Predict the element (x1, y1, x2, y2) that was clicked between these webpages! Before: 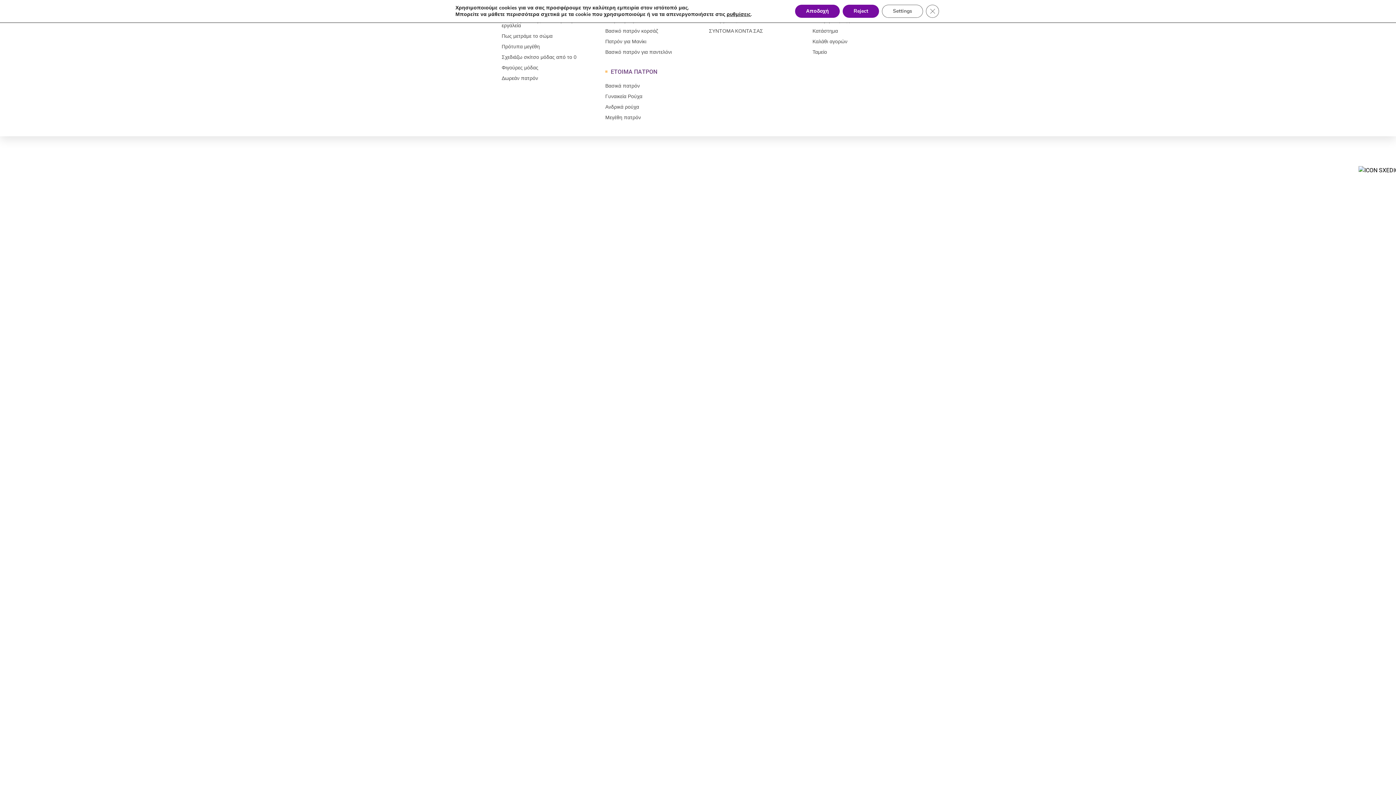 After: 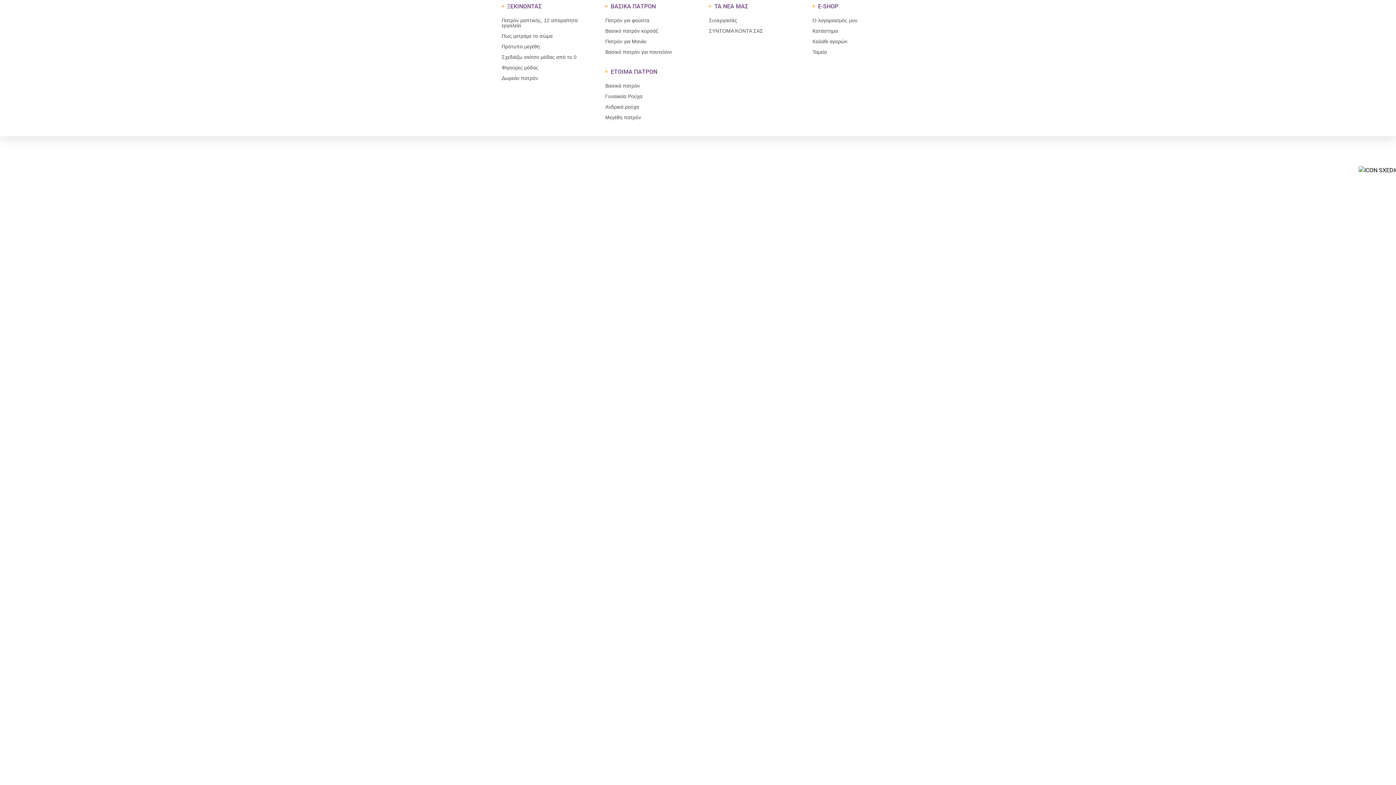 Action: label: Κλείσιμο του Cookie banner για το GDPR bbox: (926, 4, 939, 17)